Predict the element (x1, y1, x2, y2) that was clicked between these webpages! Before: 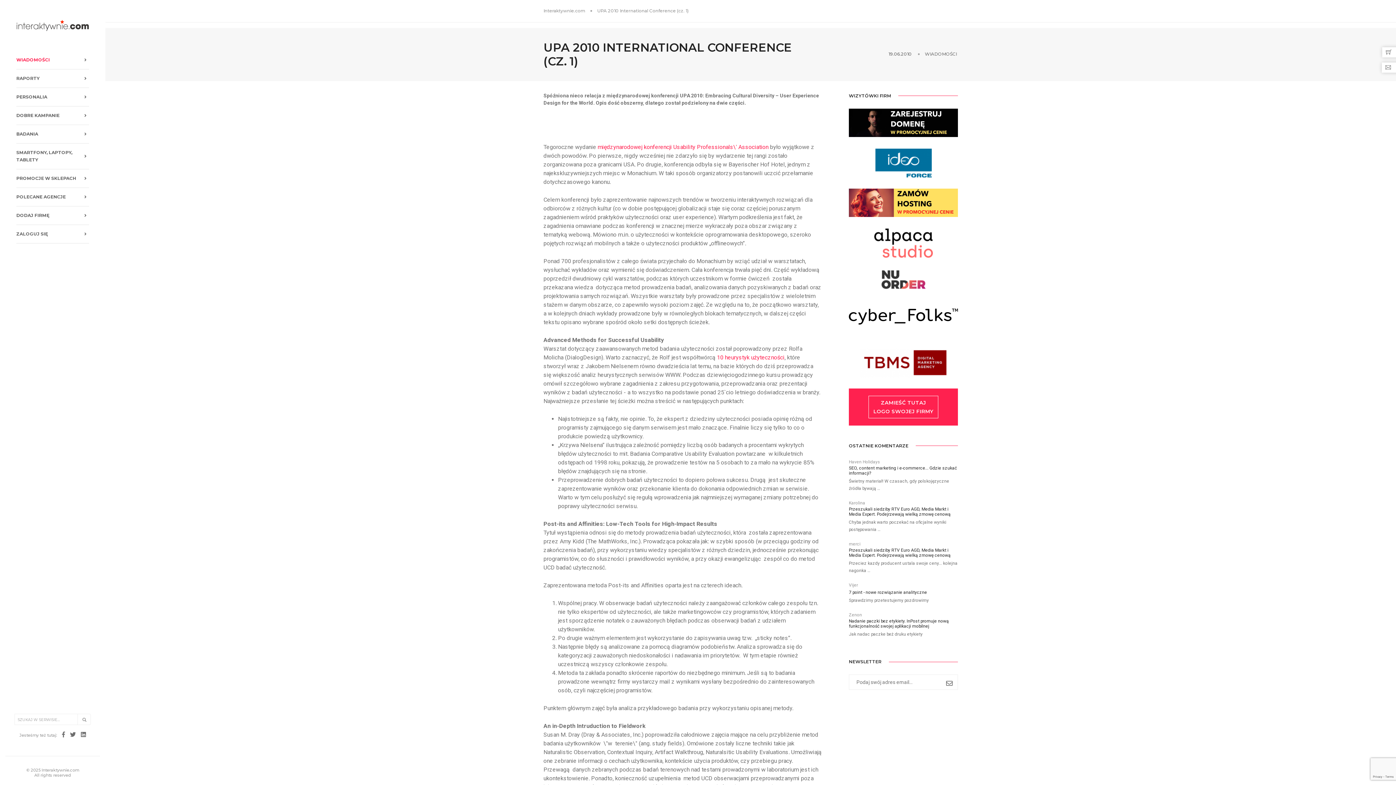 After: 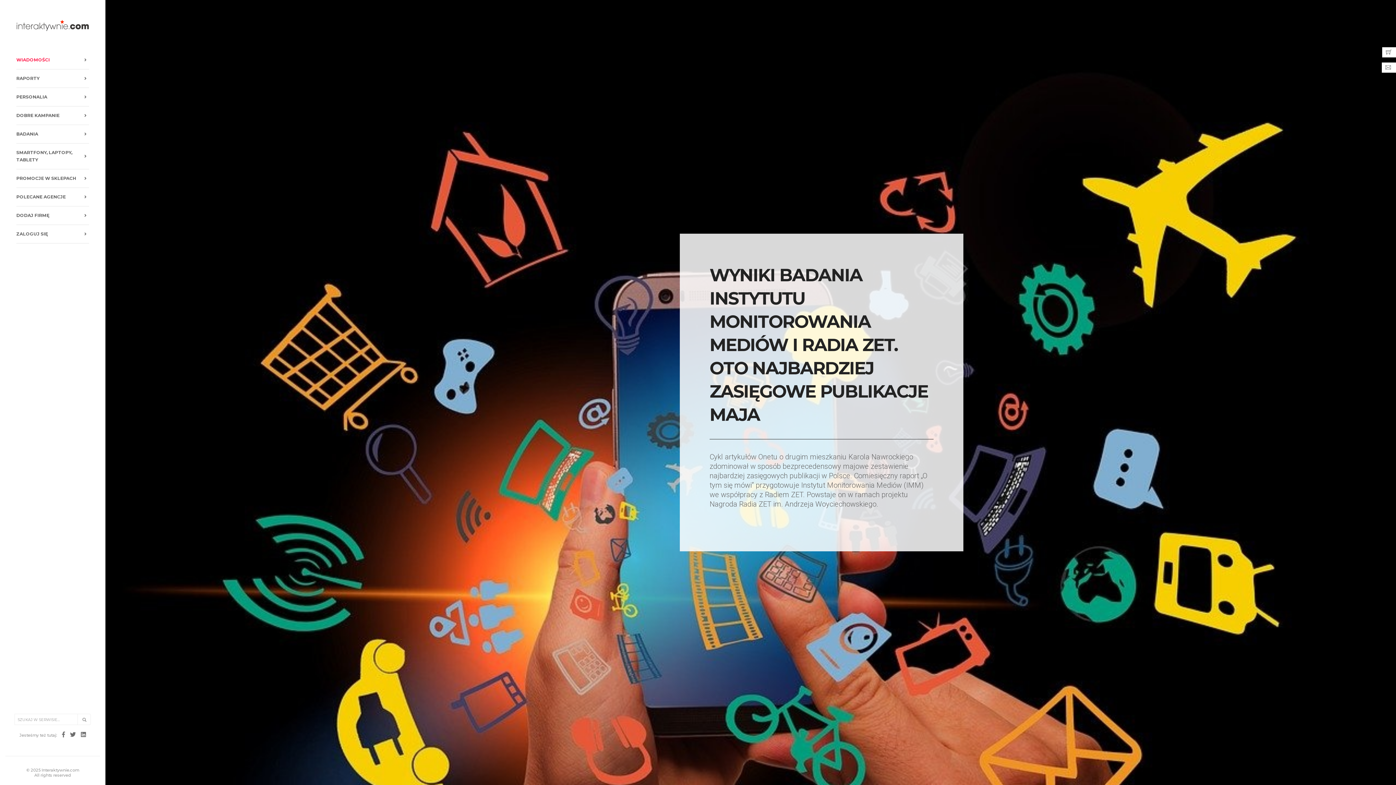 Action: label: Interaktywnie.com bbox: (543, 8, 585, 13)